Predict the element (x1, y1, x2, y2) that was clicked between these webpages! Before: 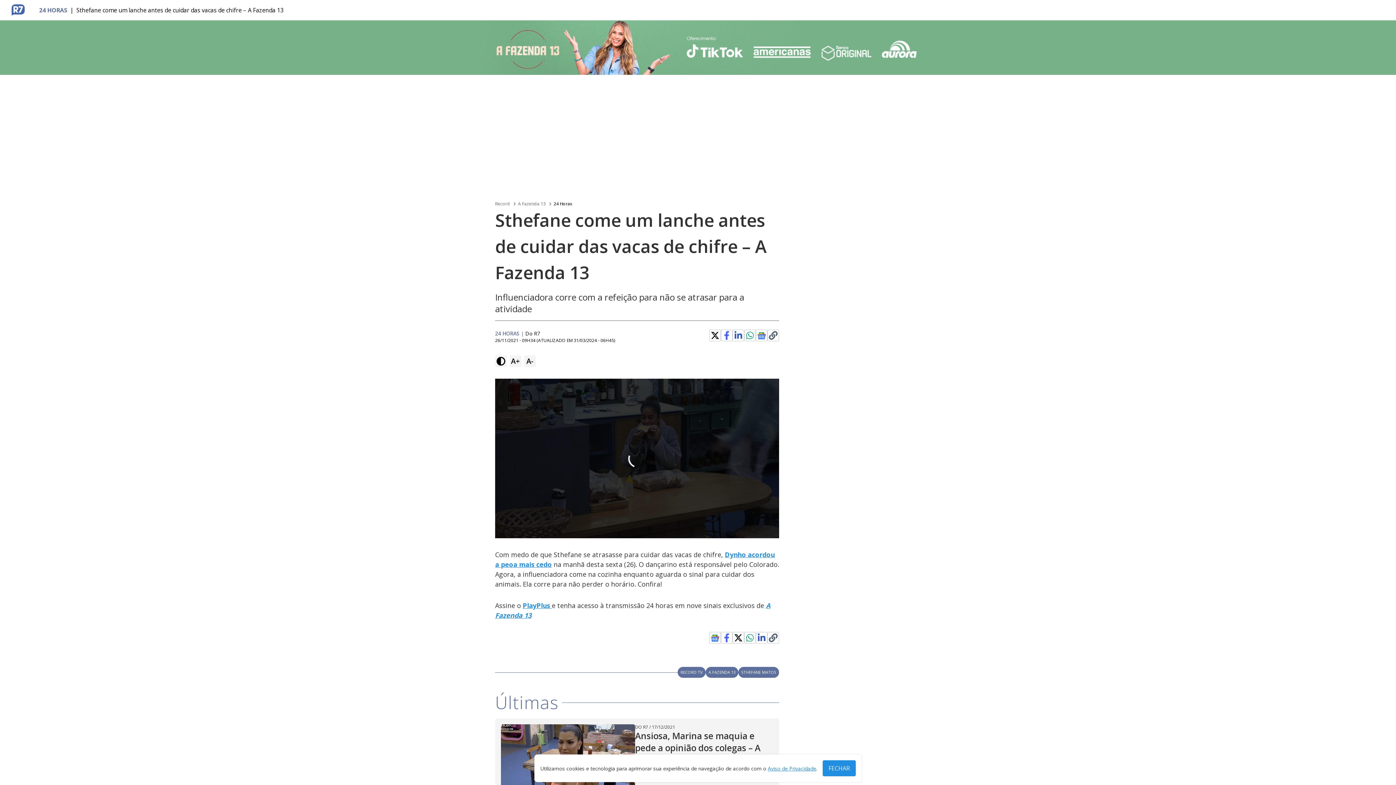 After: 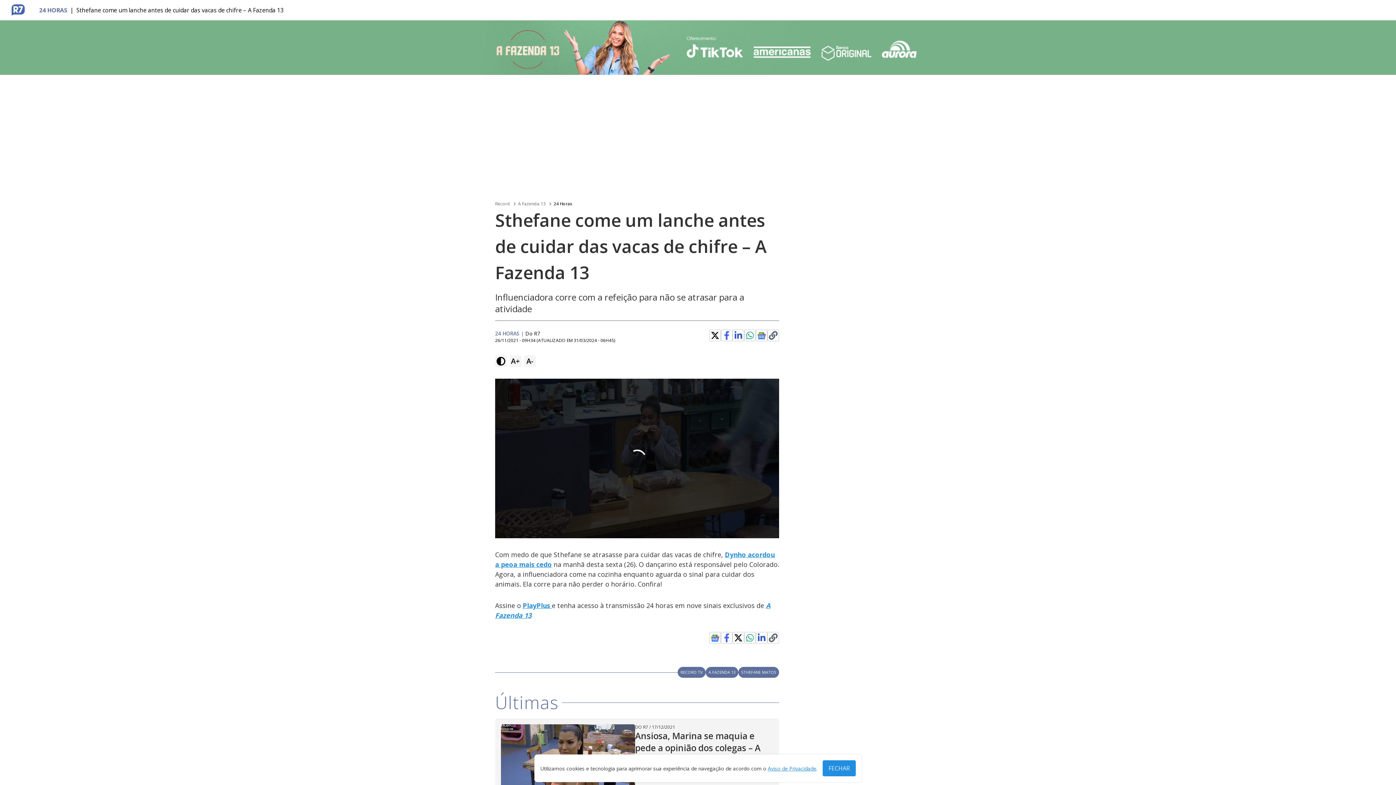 Action: bbox: (769, 633, 777, 642) label: Clique para copiar o link de compartilhamento